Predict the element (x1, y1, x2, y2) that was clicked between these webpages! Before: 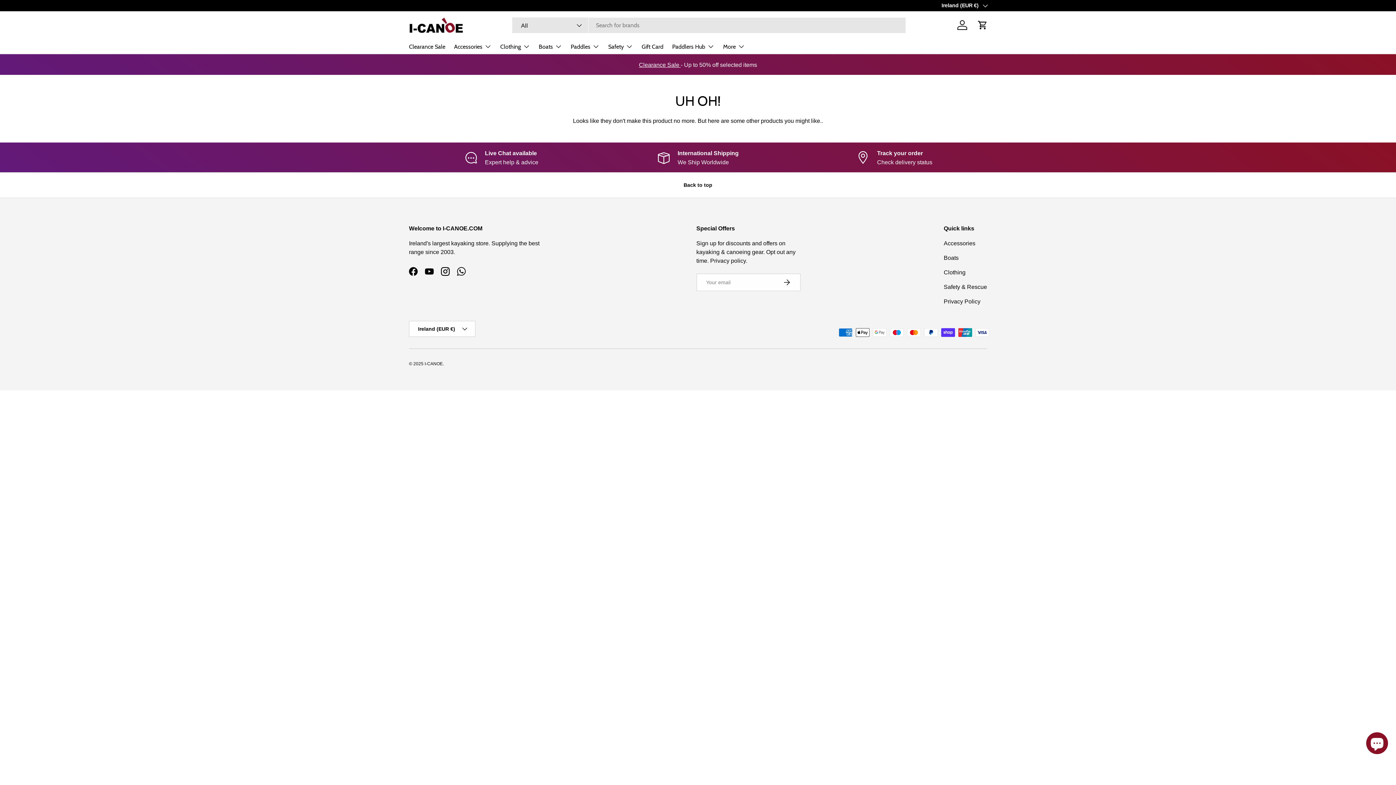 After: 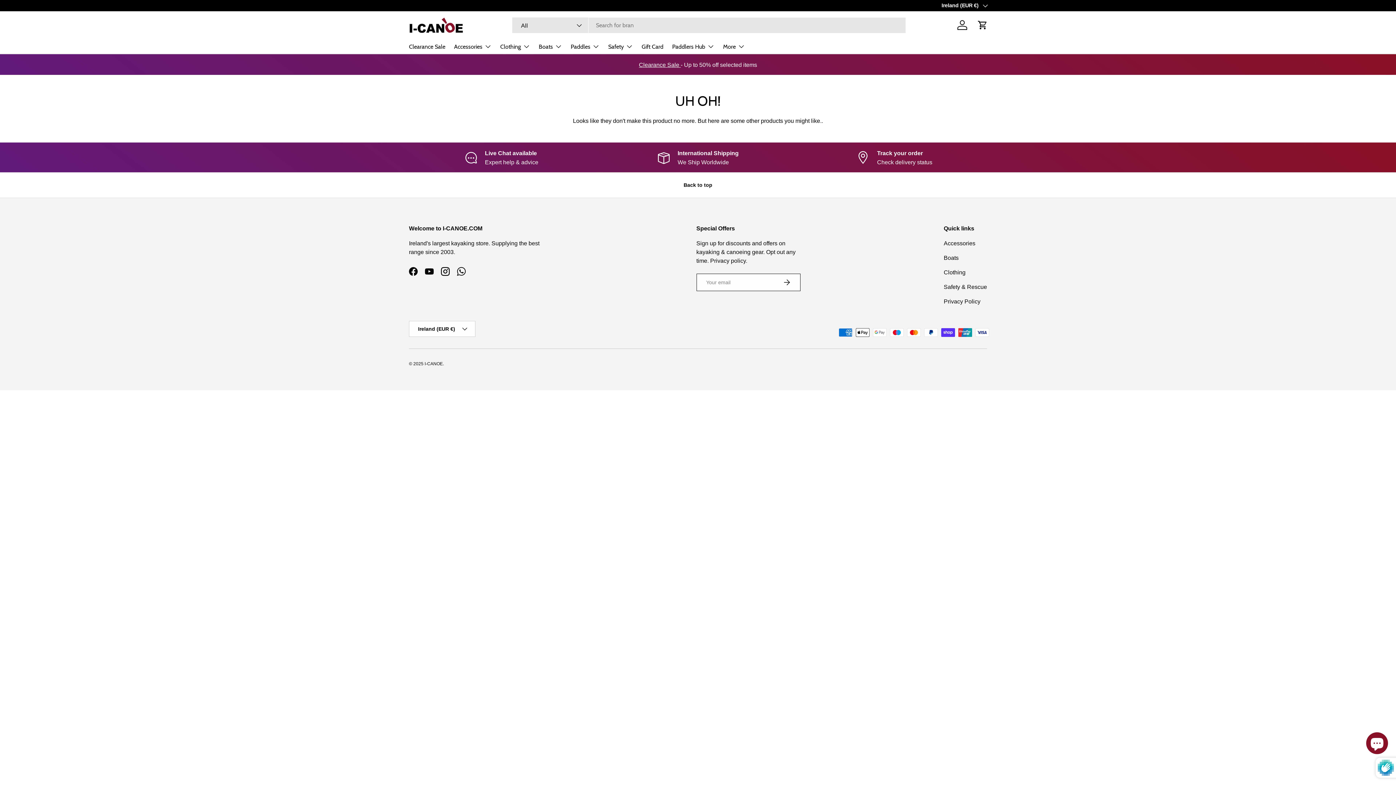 Action: bbox: (772, 273, 800, 291) label: SUBSCRIBE